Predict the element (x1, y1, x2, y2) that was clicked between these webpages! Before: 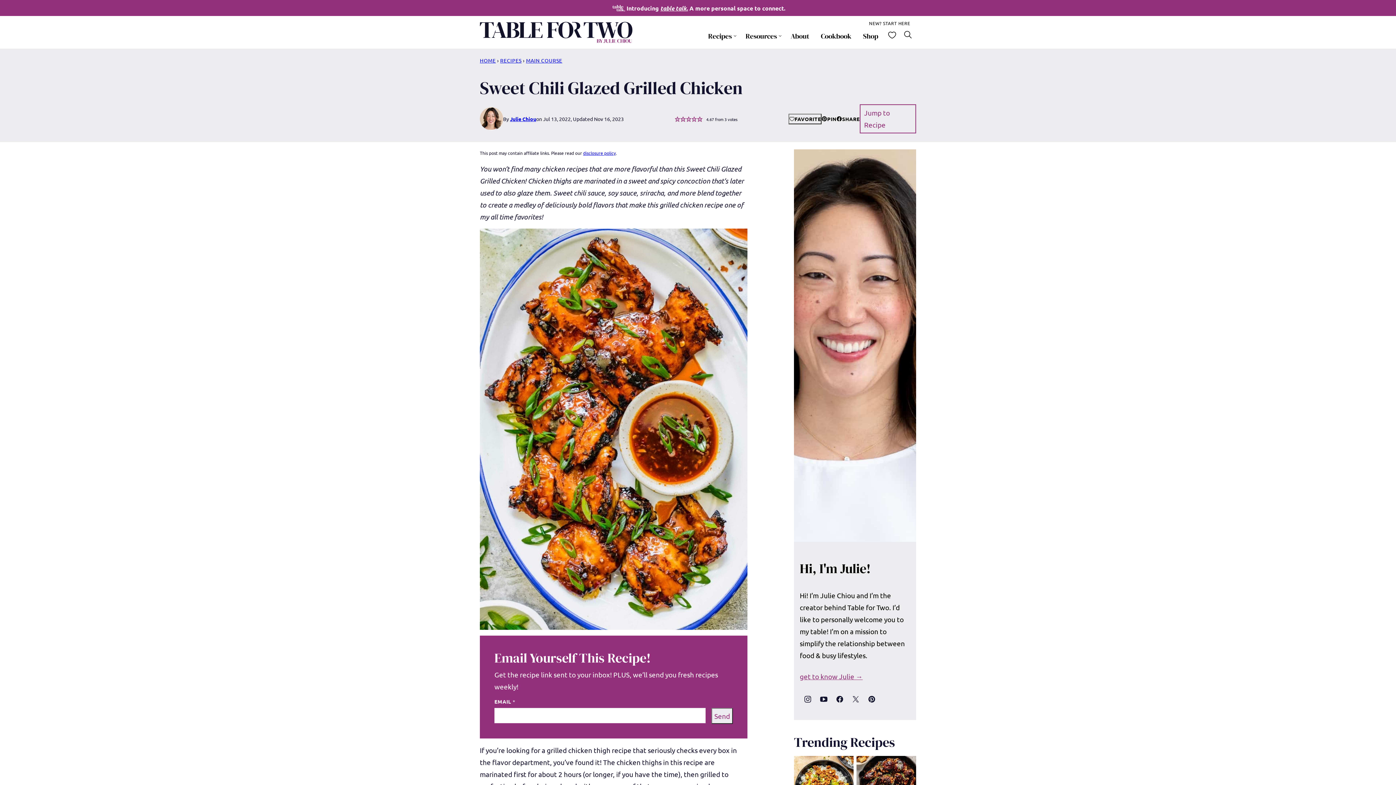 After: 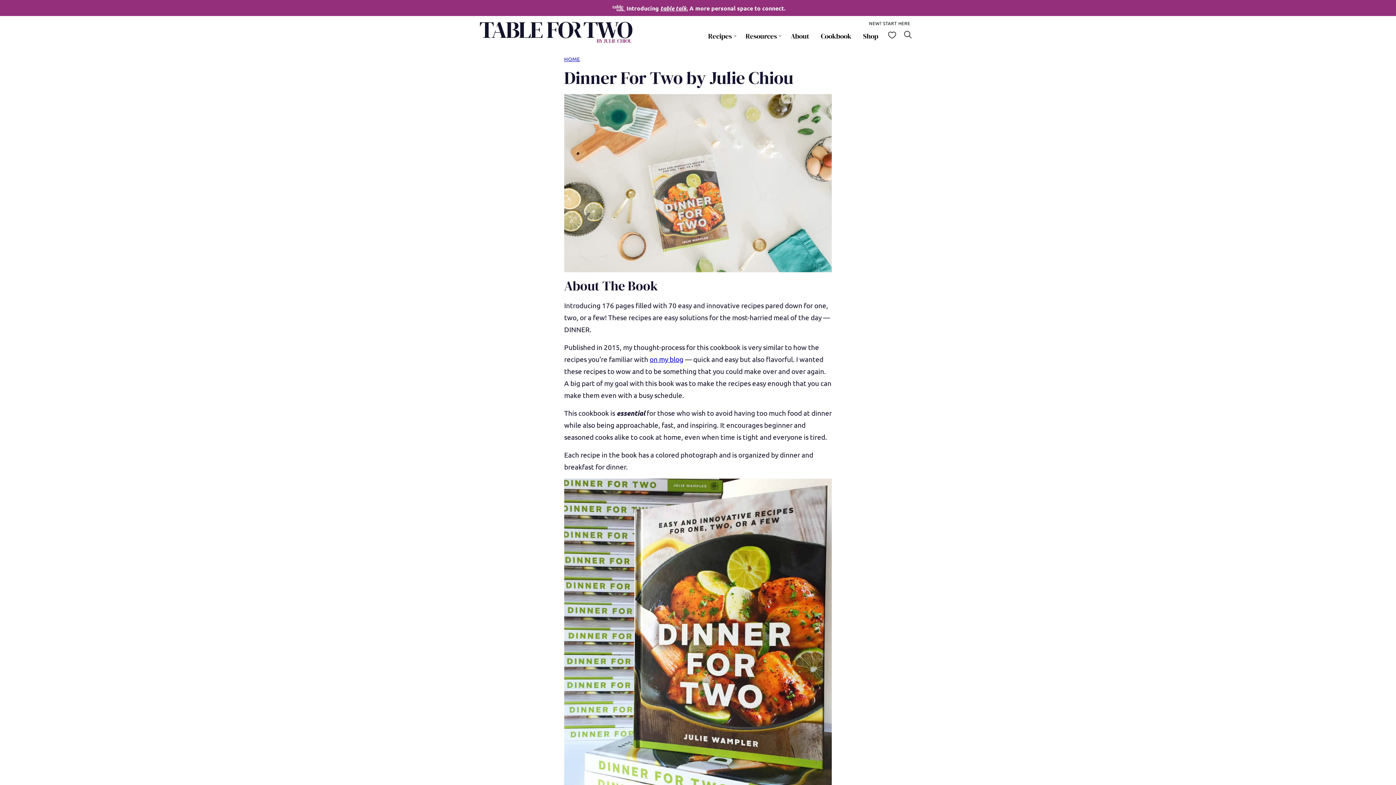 Action: label: Cookbook bbox: (815, 26, 857, 45)